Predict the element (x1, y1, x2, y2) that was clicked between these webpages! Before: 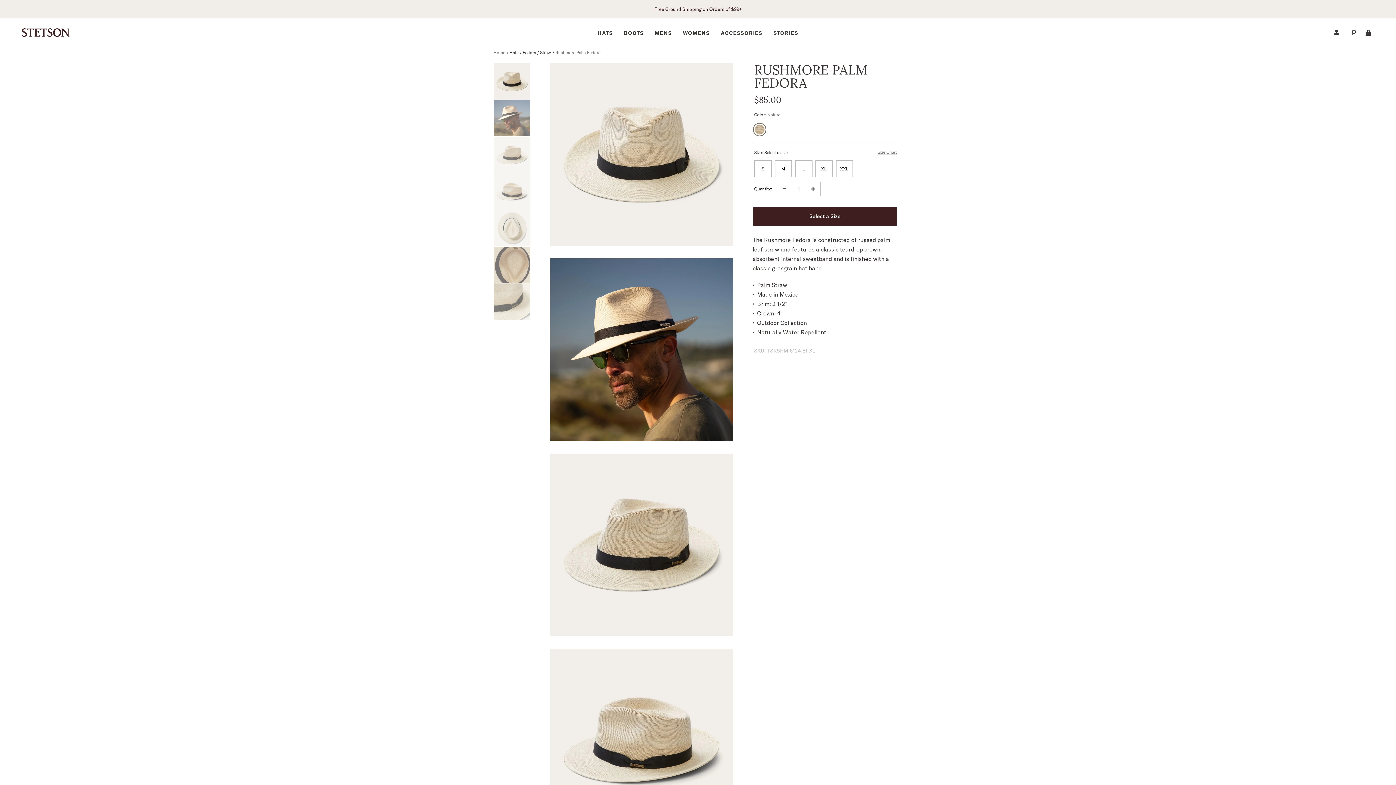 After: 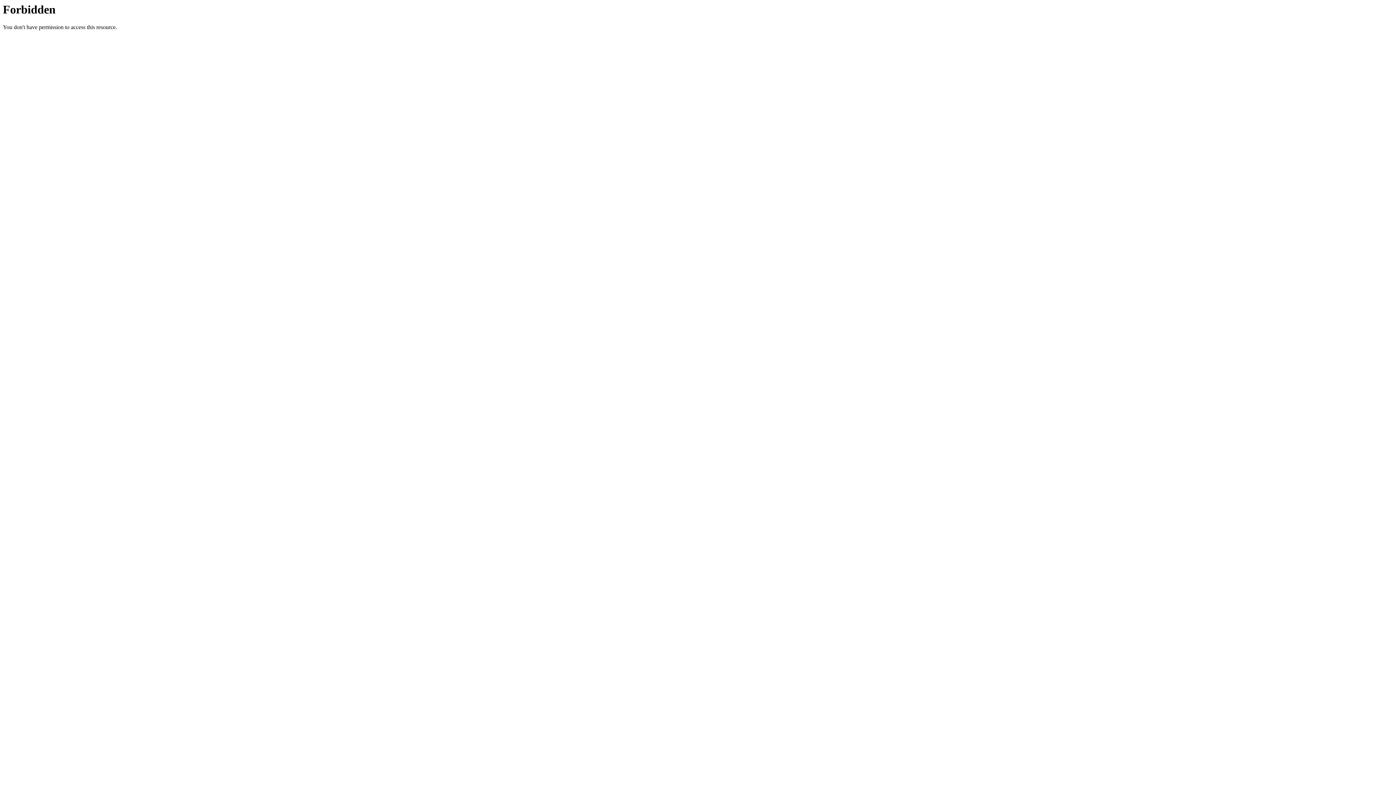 Action: label: STORIES bbox: (773, 18, 798, 47)